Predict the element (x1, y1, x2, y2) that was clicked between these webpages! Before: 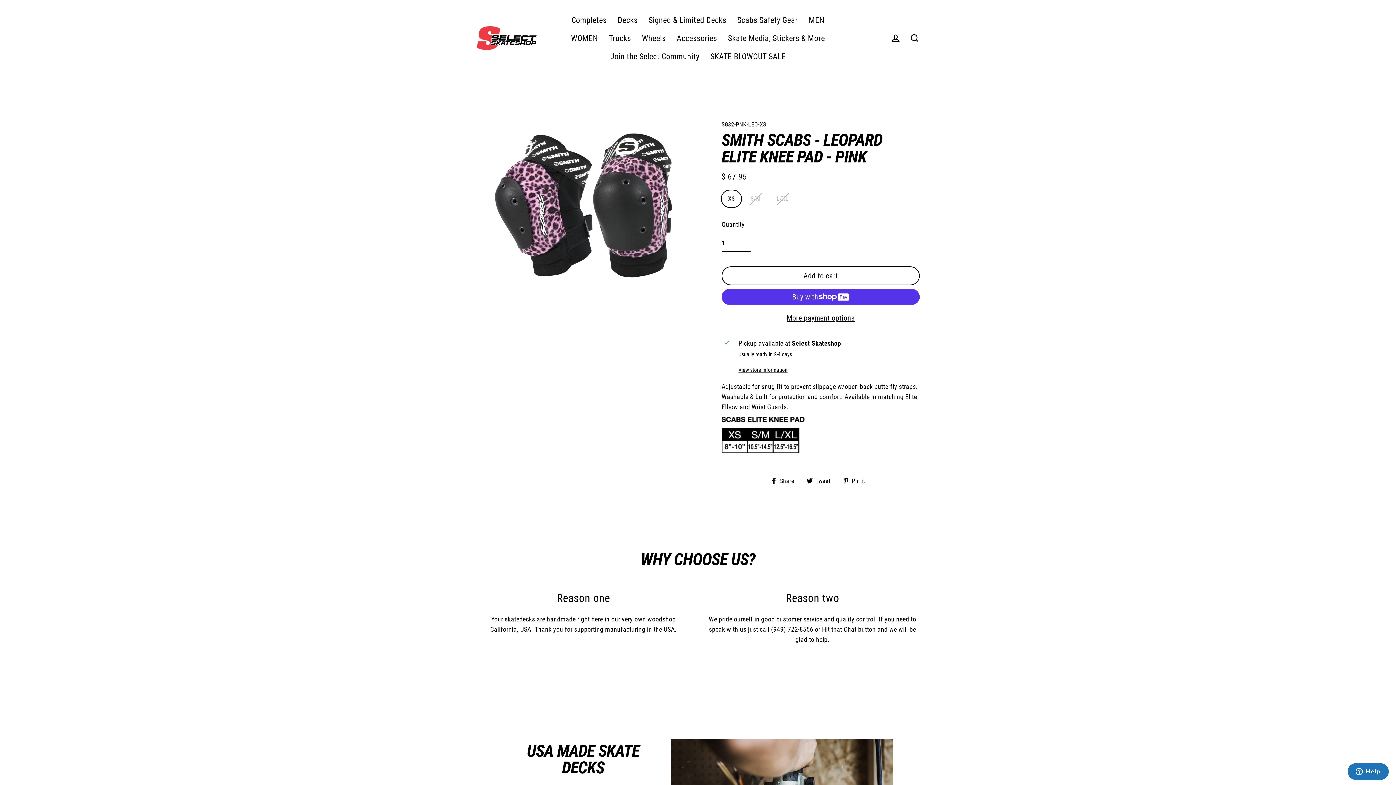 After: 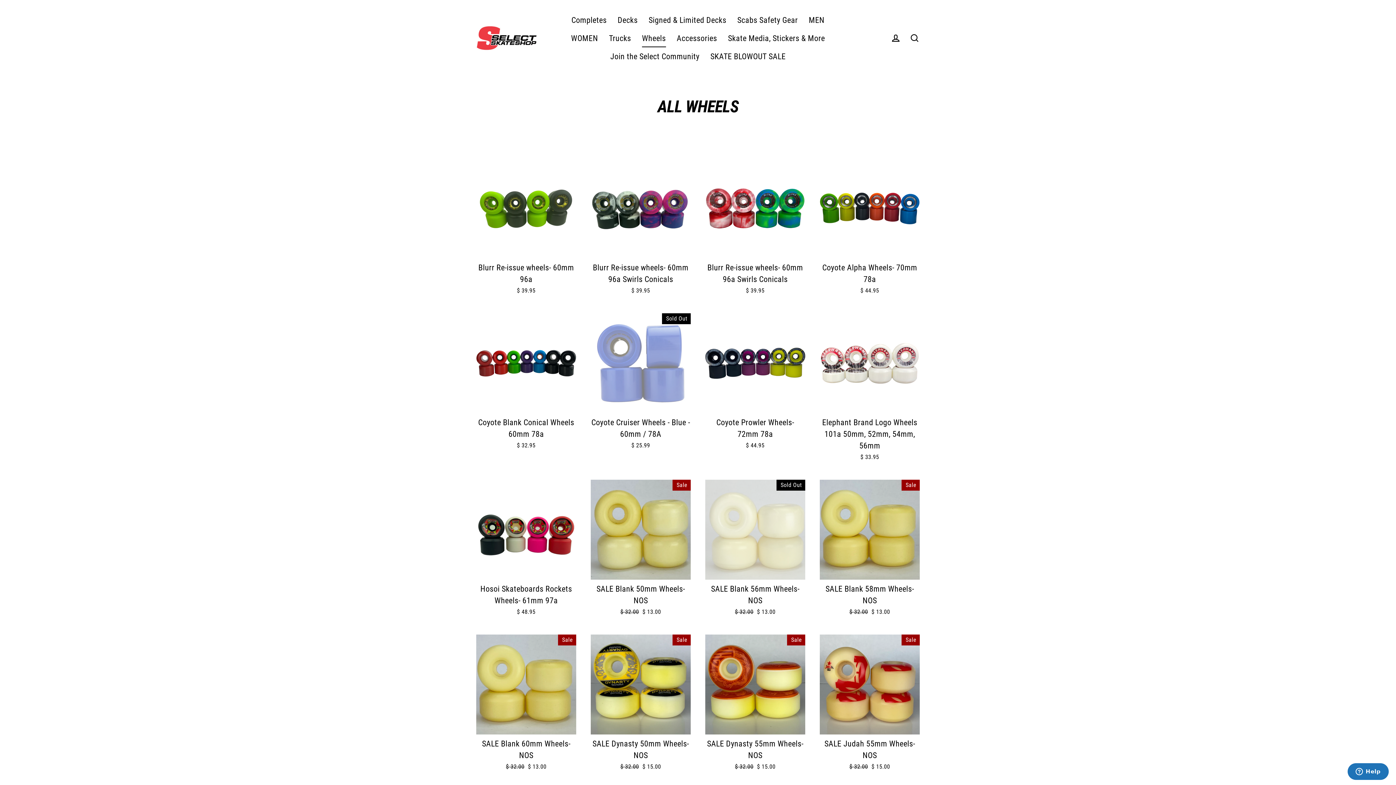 Action: label: Wheels bbox: (636, 29, 671, 47)